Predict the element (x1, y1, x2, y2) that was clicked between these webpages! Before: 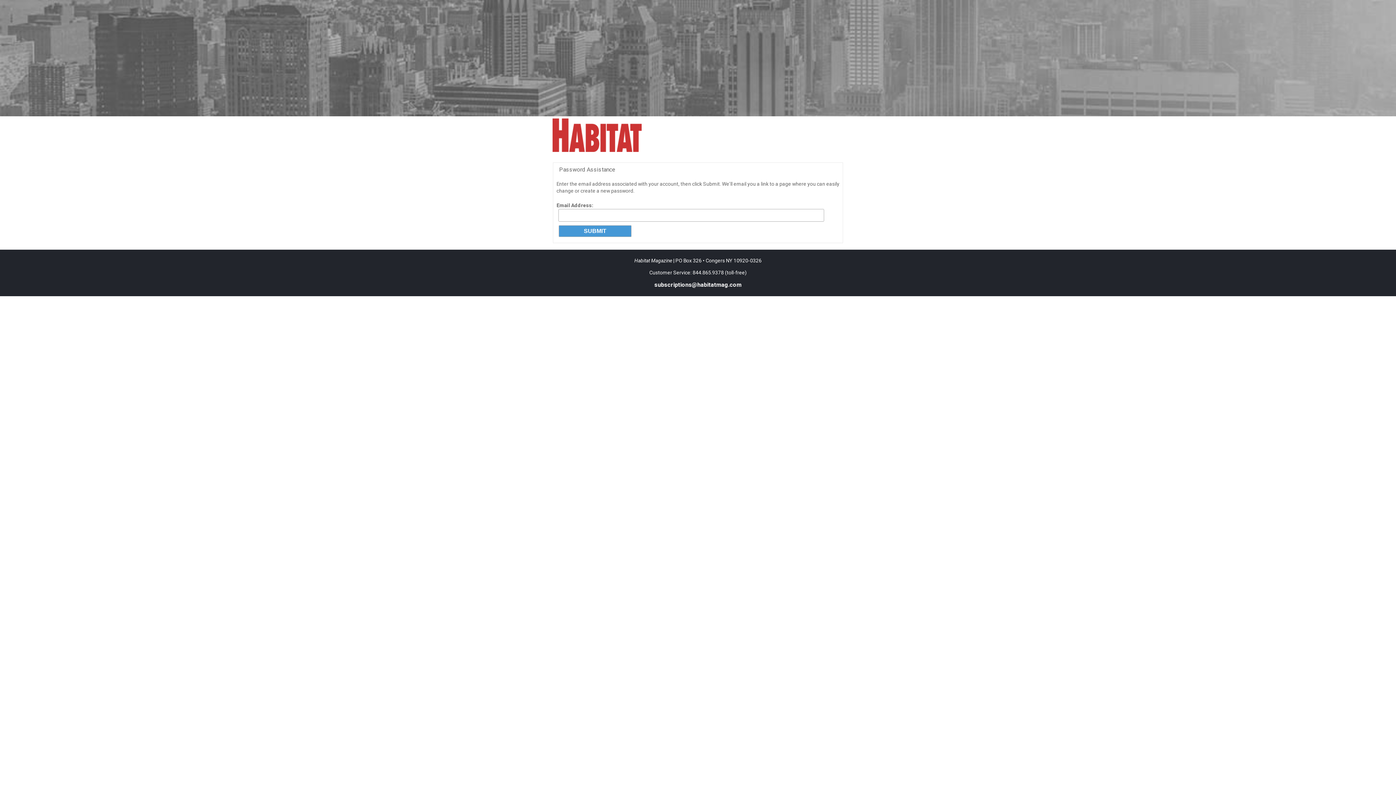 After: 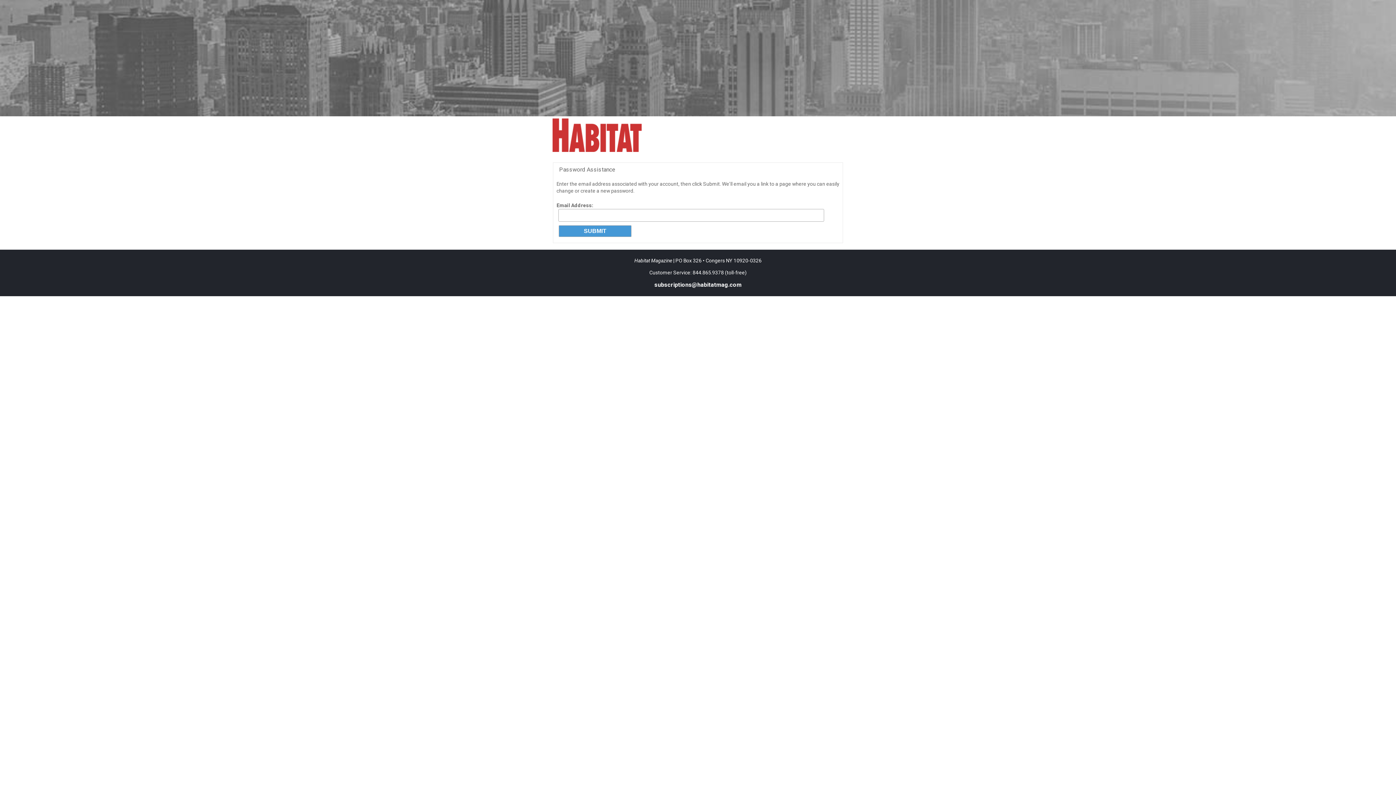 Action: bbox: (552, 118, 843, 151)